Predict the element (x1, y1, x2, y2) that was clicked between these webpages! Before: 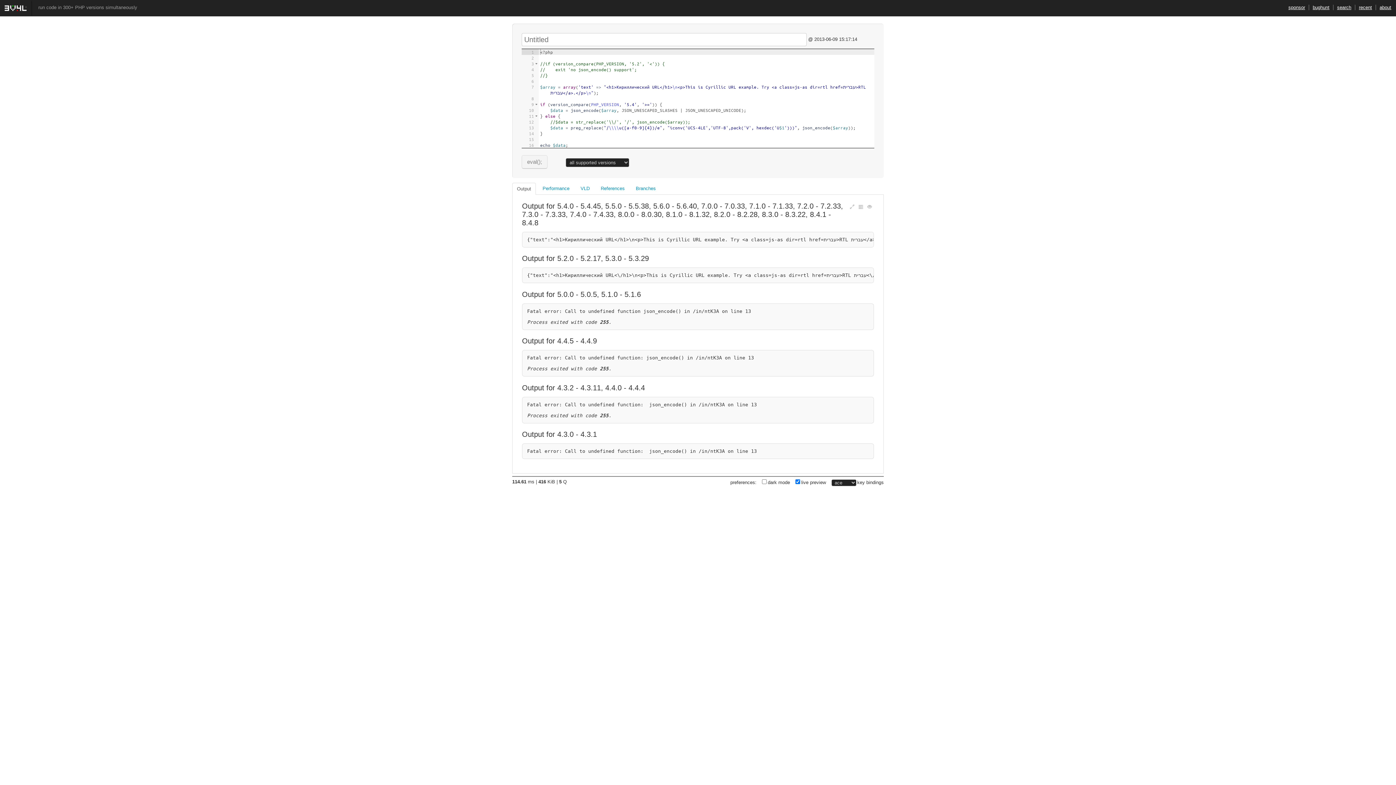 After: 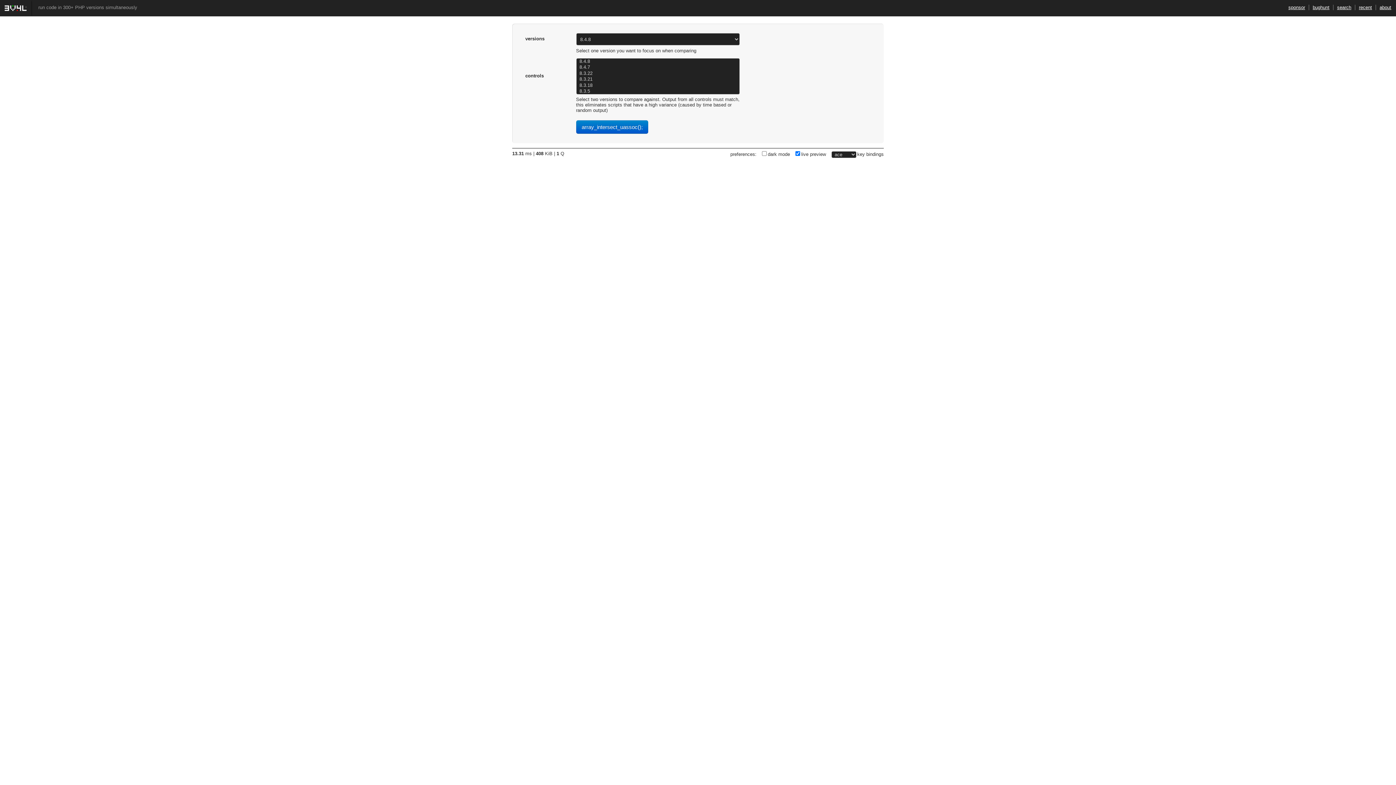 Action: label: bughunt bbox: (1313, 4, 1329, 10)